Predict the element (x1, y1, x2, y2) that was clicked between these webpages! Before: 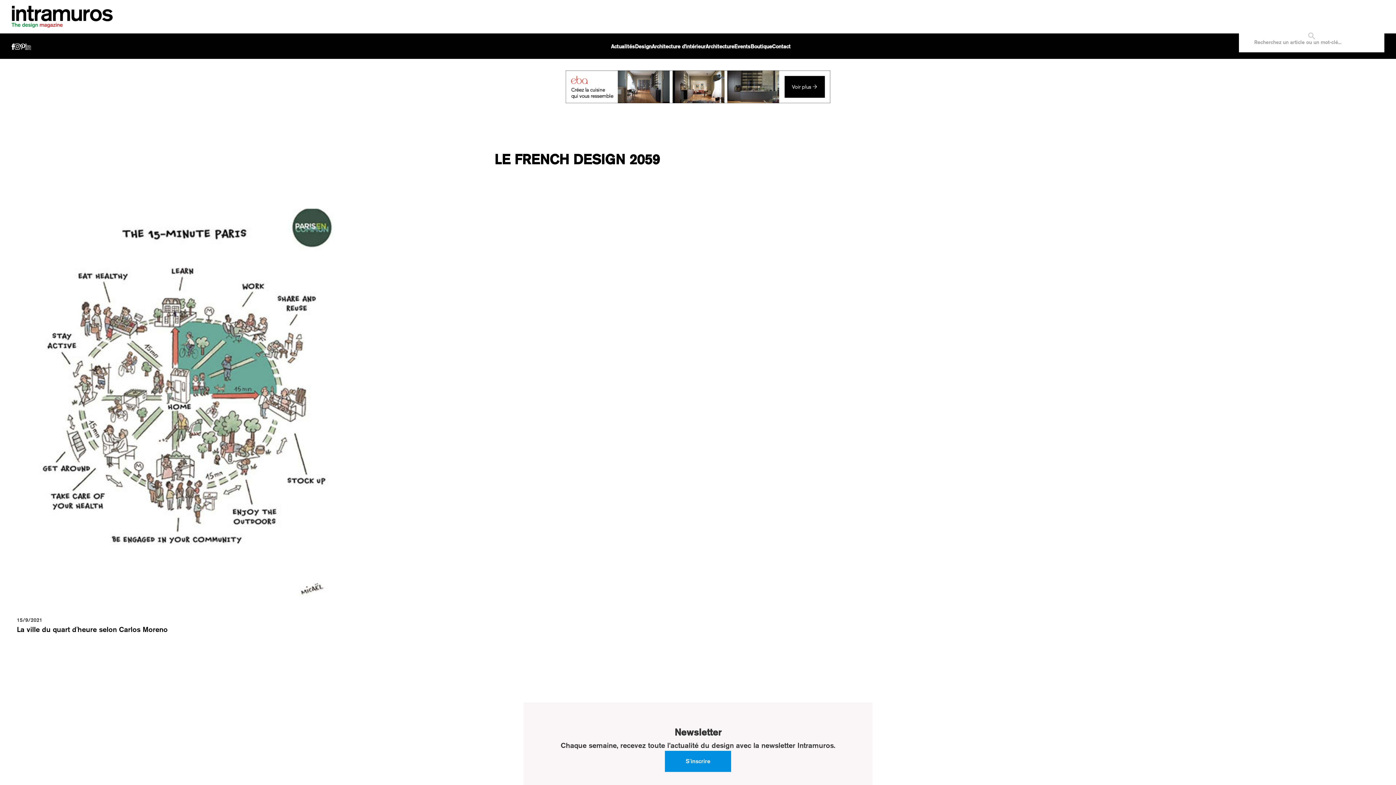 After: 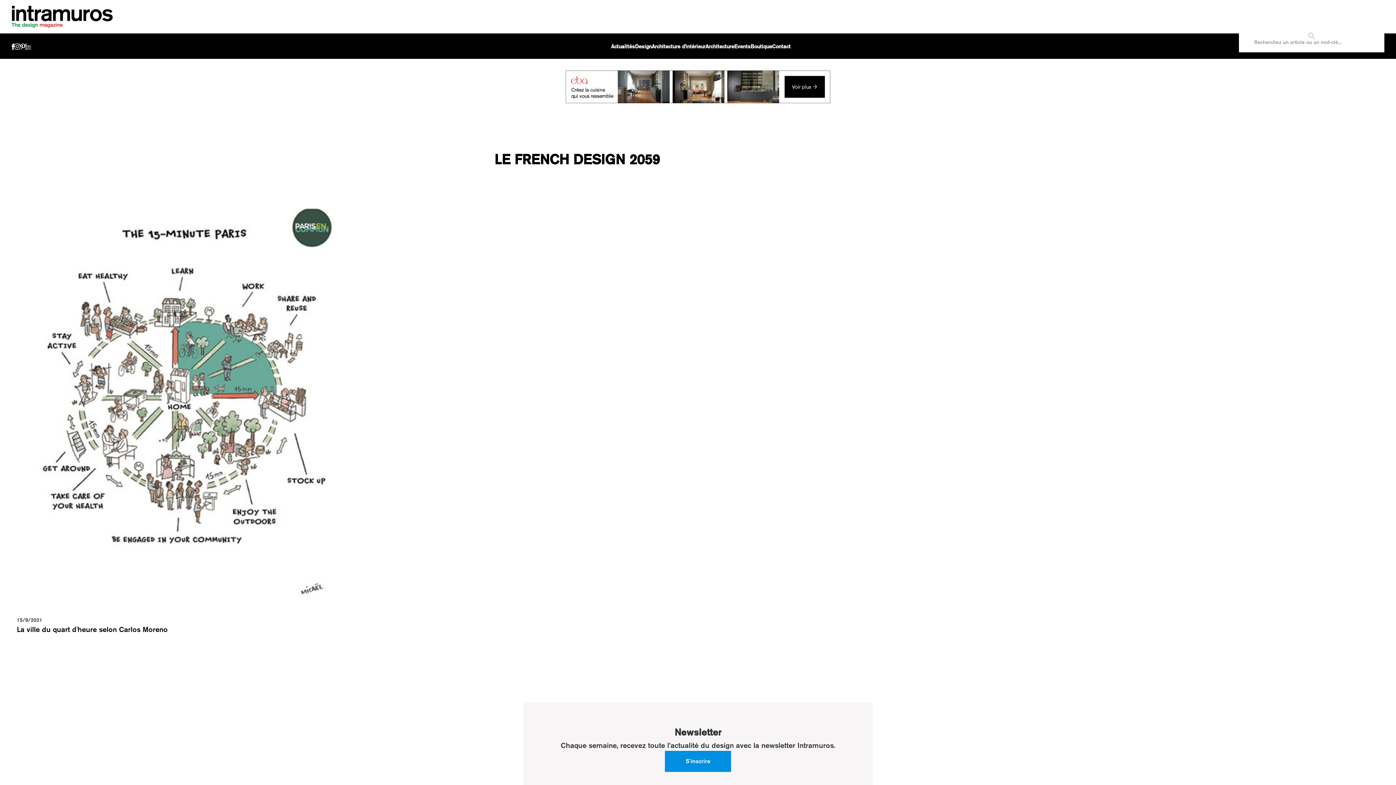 Action: bbox: (665, 751, 731, 772) label: S'inscrire